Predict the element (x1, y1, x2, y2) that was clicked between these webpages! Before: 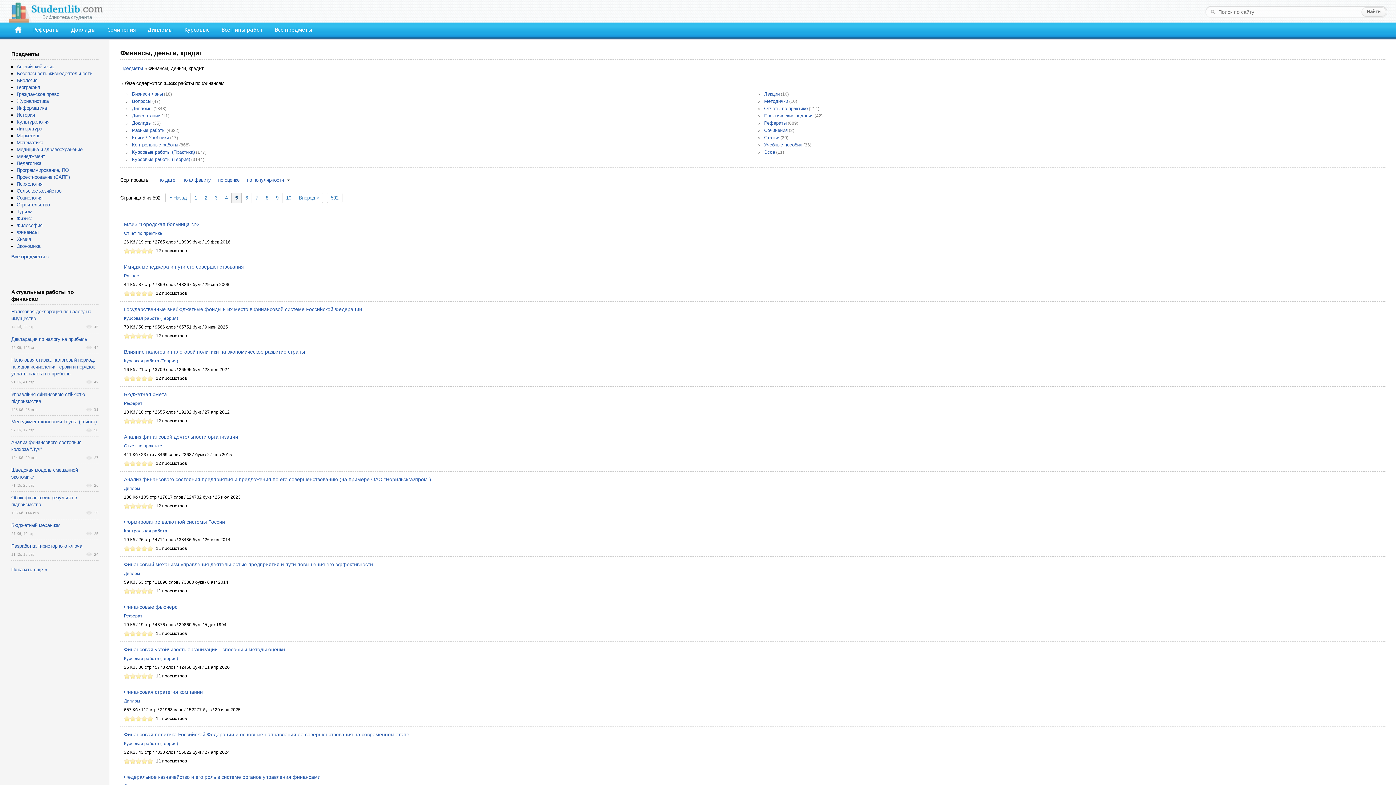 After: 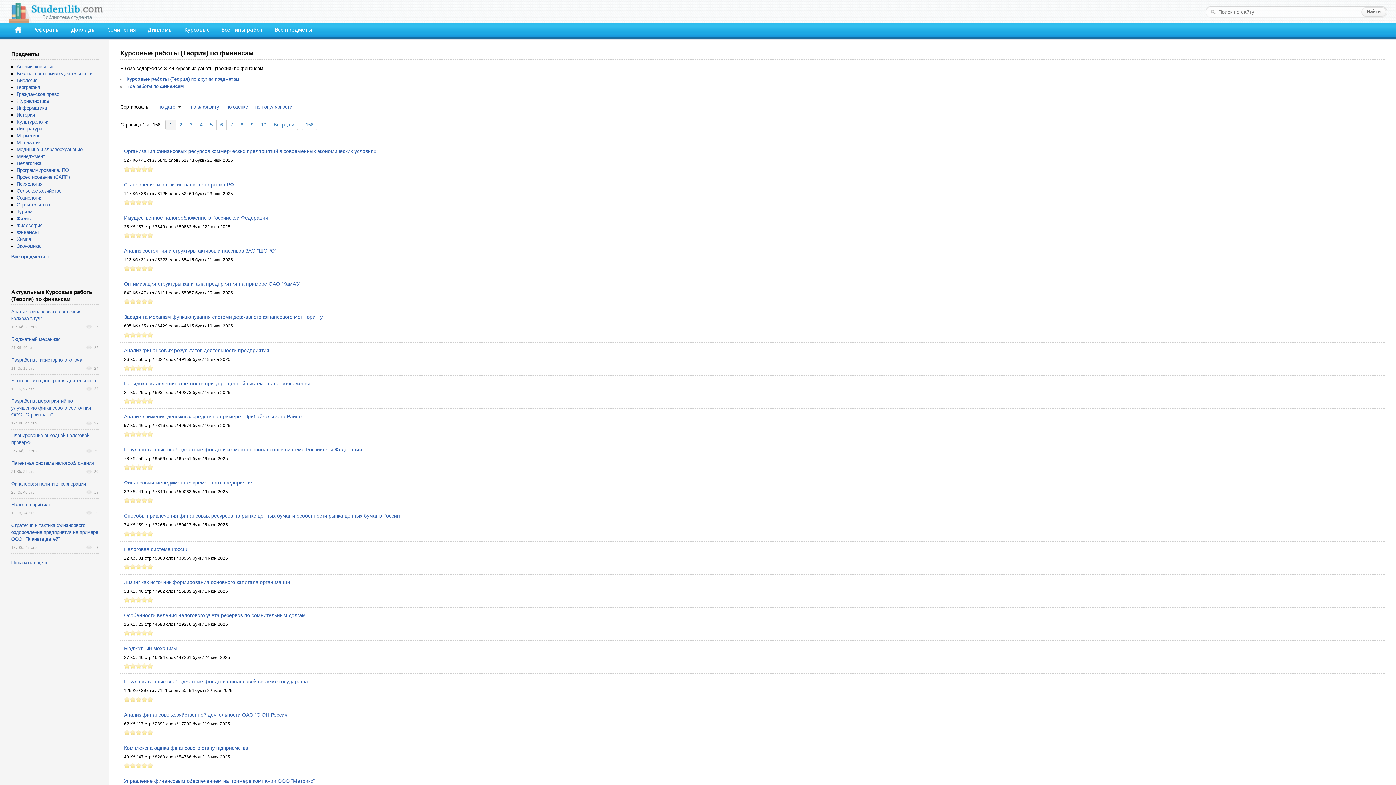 Action: bbox: (132, 156, 190, 162) label: Курсовые работы (Теория)